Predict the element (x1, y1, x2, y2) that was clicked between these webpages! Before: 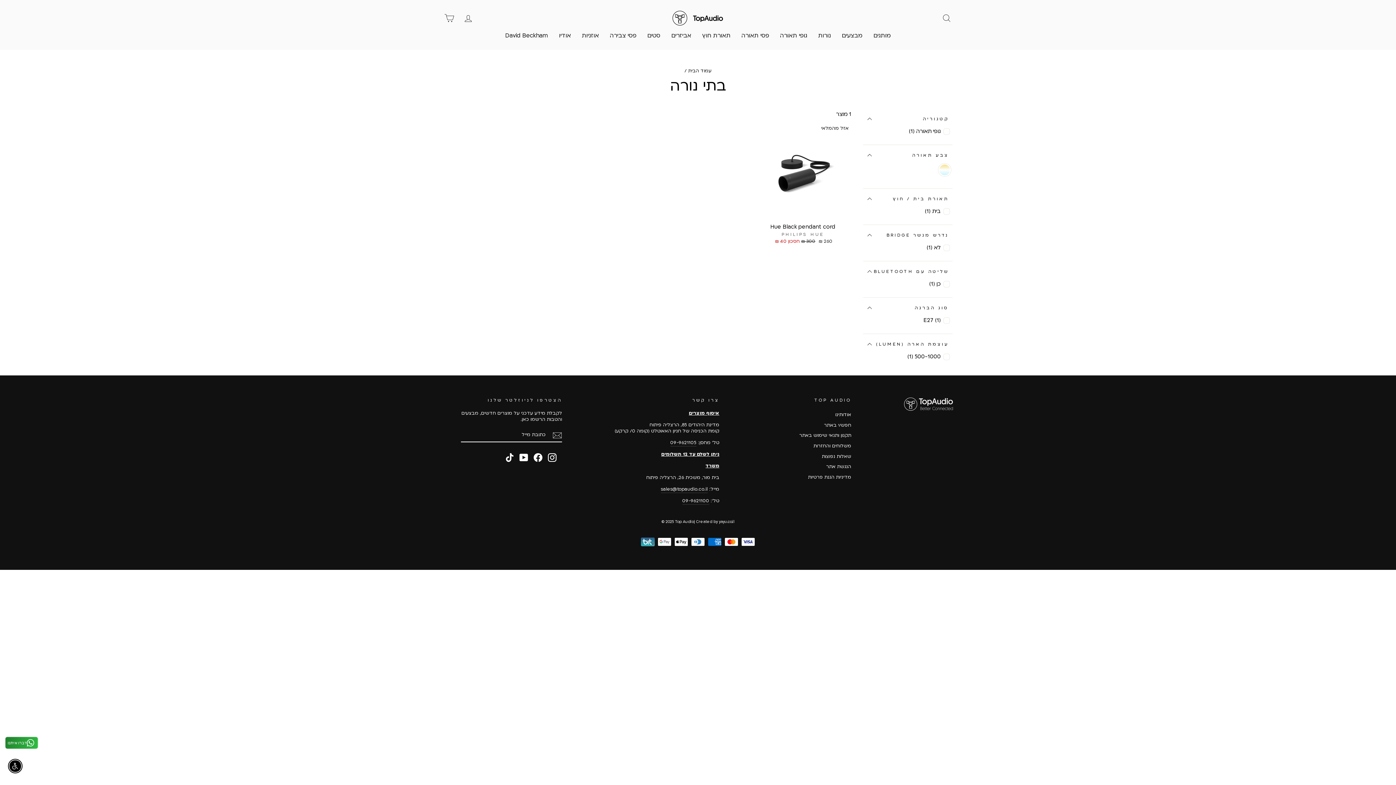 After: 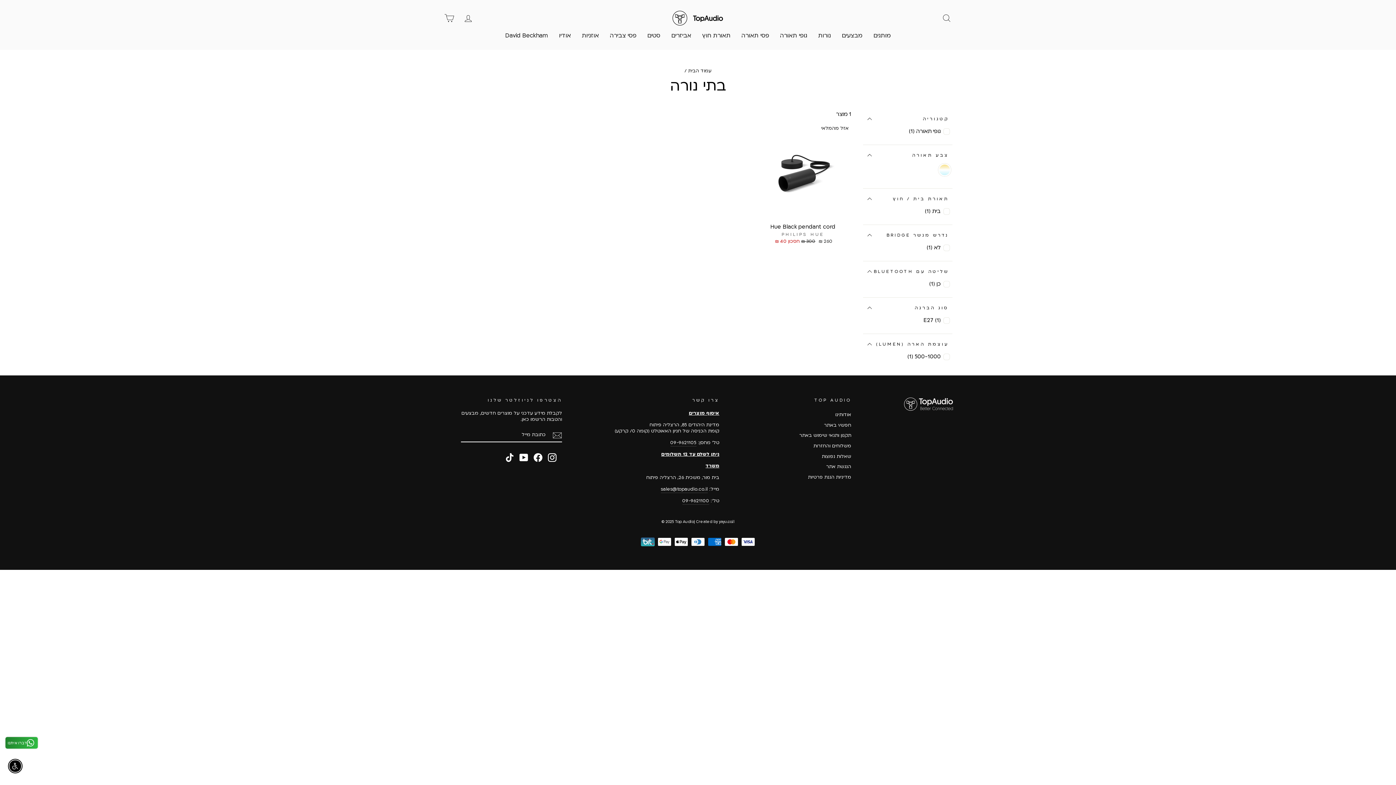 Action: label: YouTube bbox: (519, 453, 528, 462)